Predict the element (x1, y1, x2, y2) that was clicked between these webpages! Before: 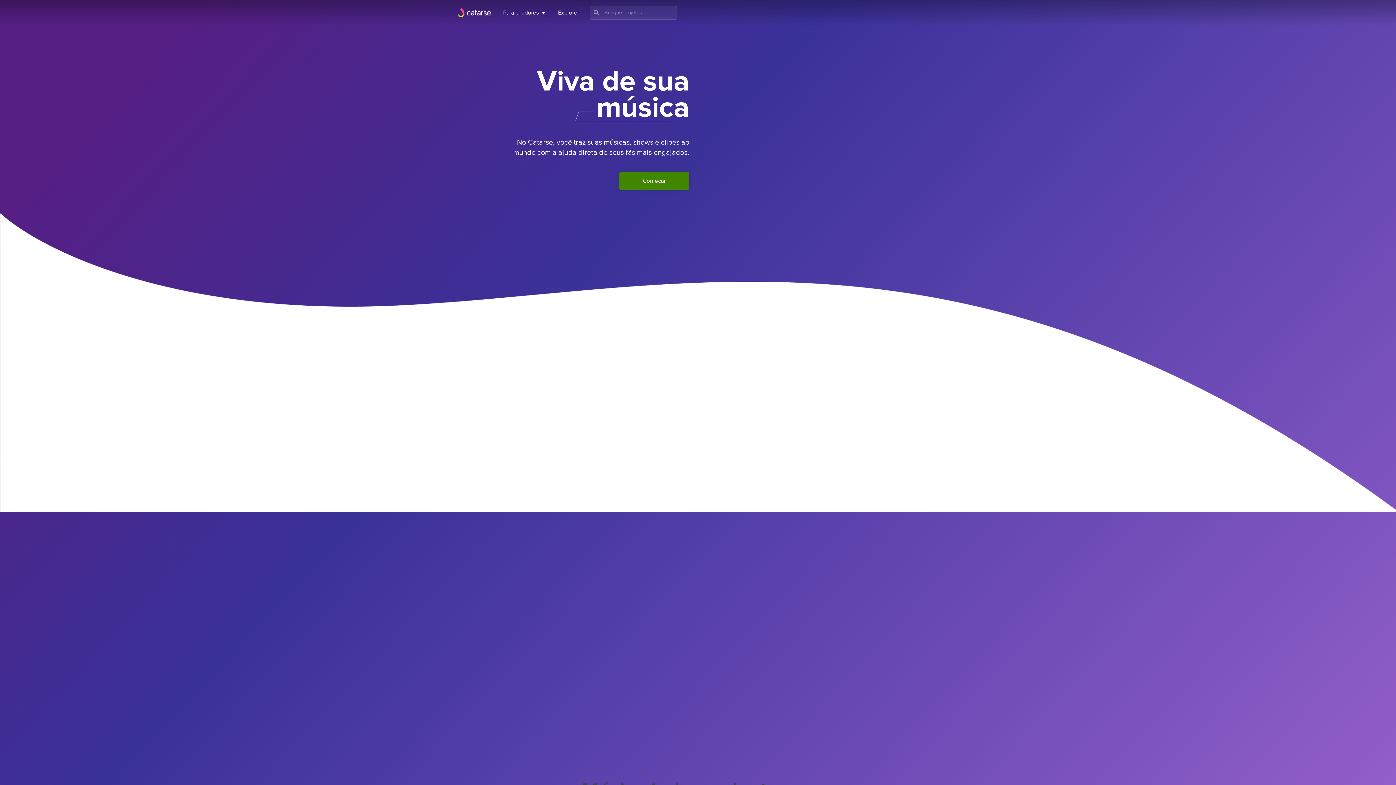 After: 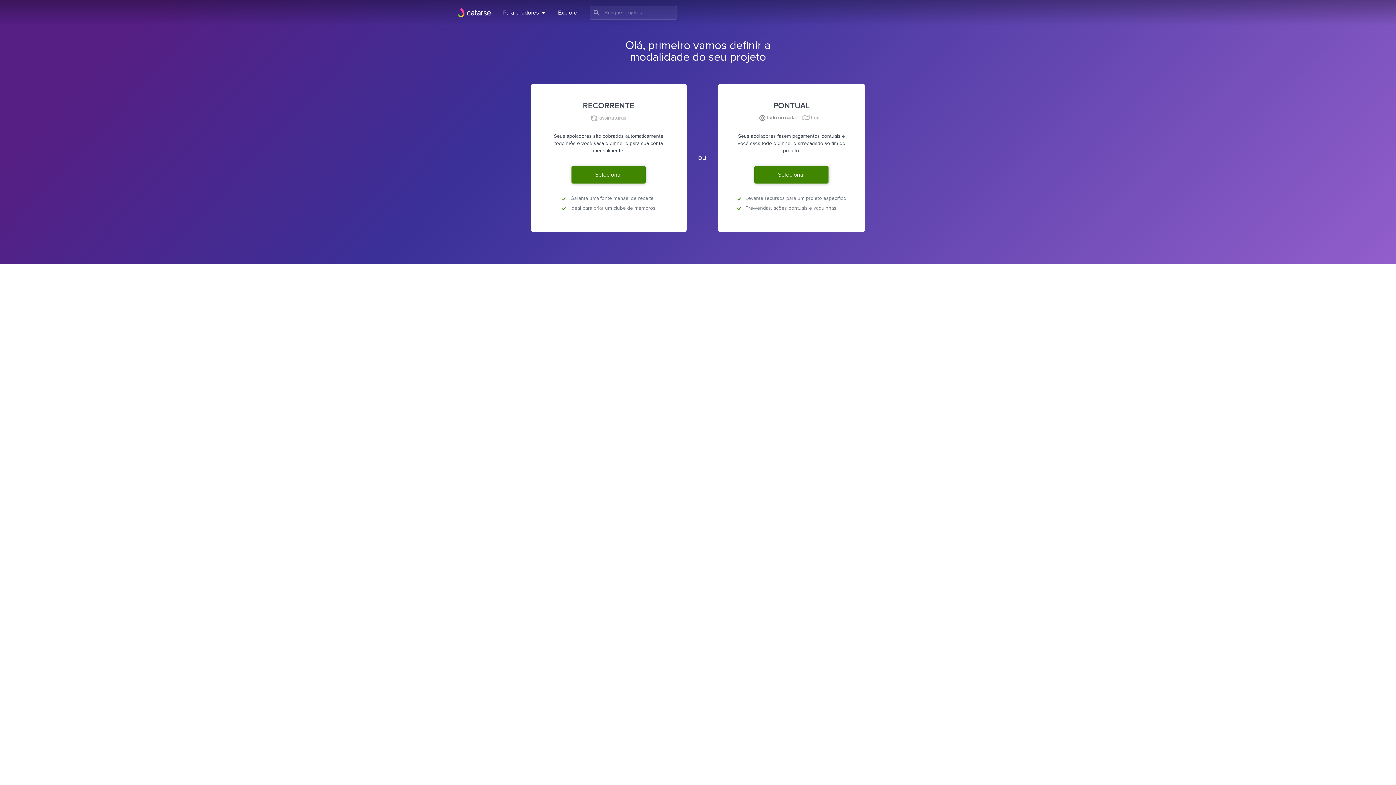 Action: bbox: (619, 172, 689, 189) label: Começar